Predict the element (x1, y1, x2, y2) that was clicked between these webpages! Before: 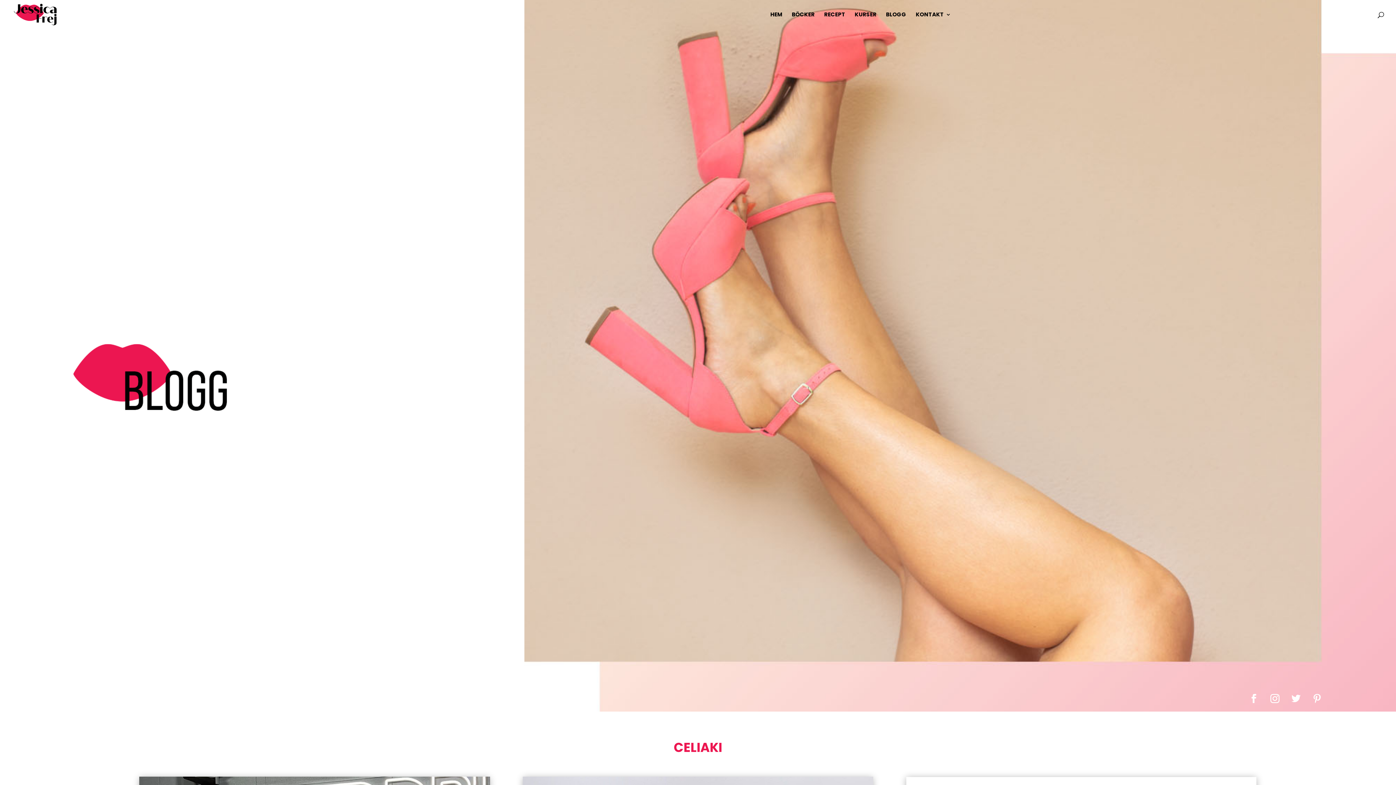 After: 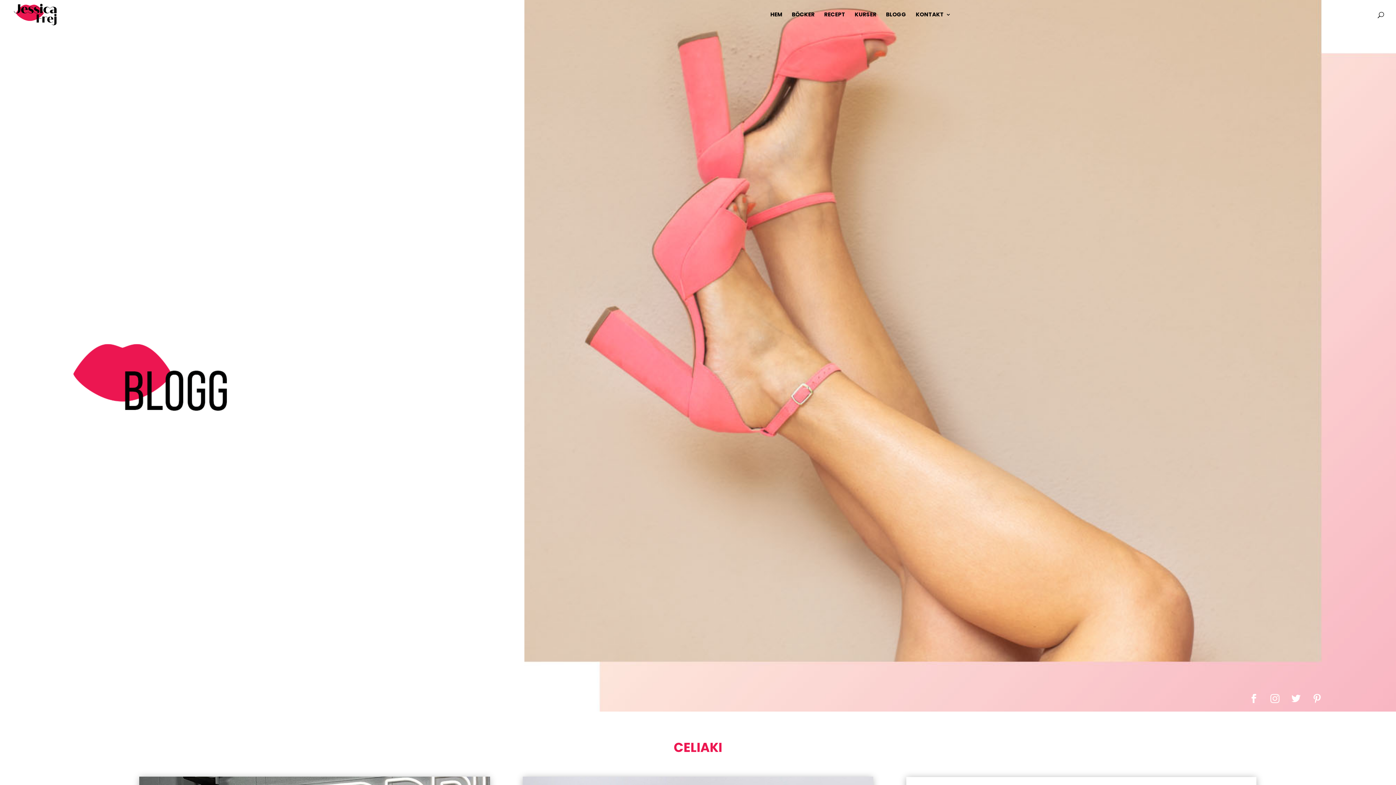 Action: bbox: (1266, 690, 1284, 708)